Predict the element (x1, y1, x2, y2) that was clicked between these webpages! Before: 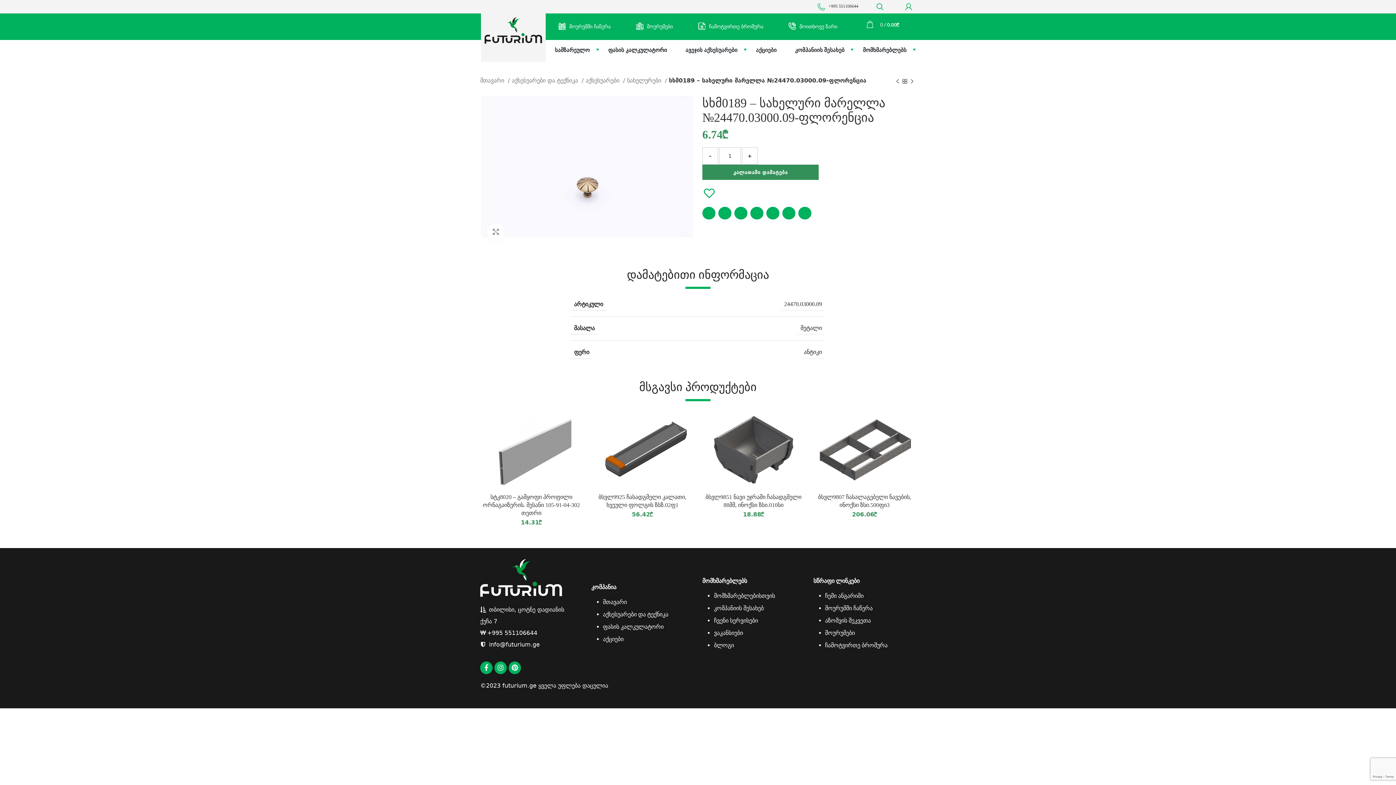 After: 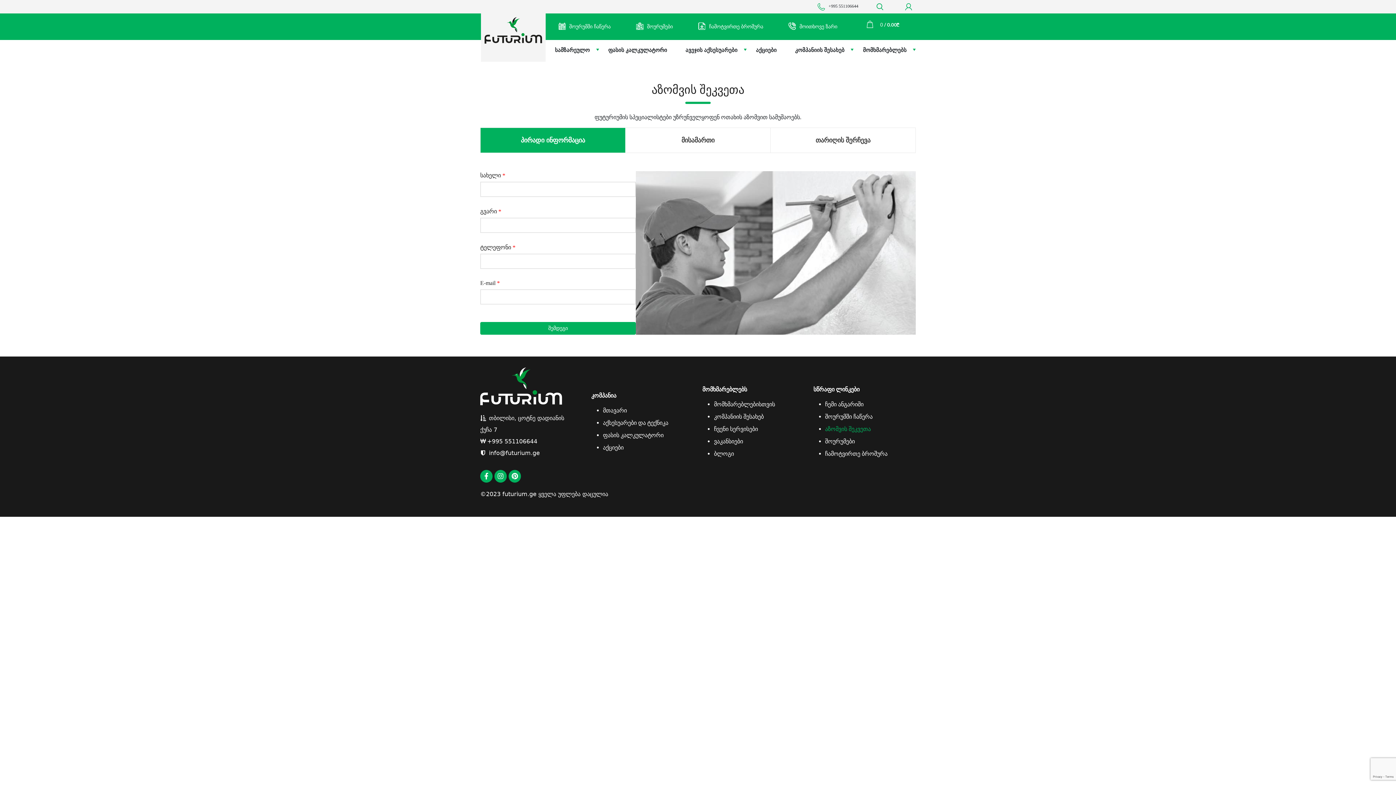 Action: label: აზომვის შეკვეთა bbox: (825, 617, 871, 624)